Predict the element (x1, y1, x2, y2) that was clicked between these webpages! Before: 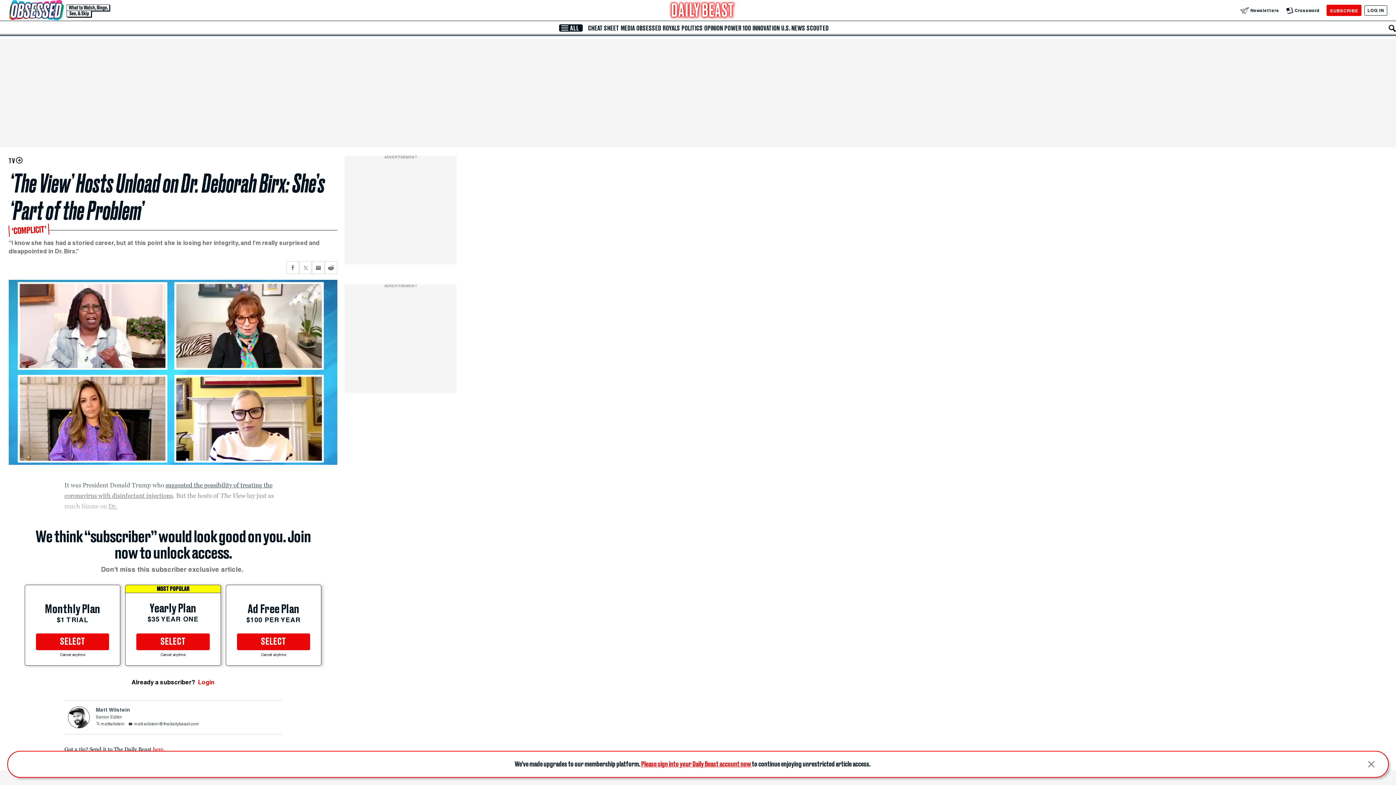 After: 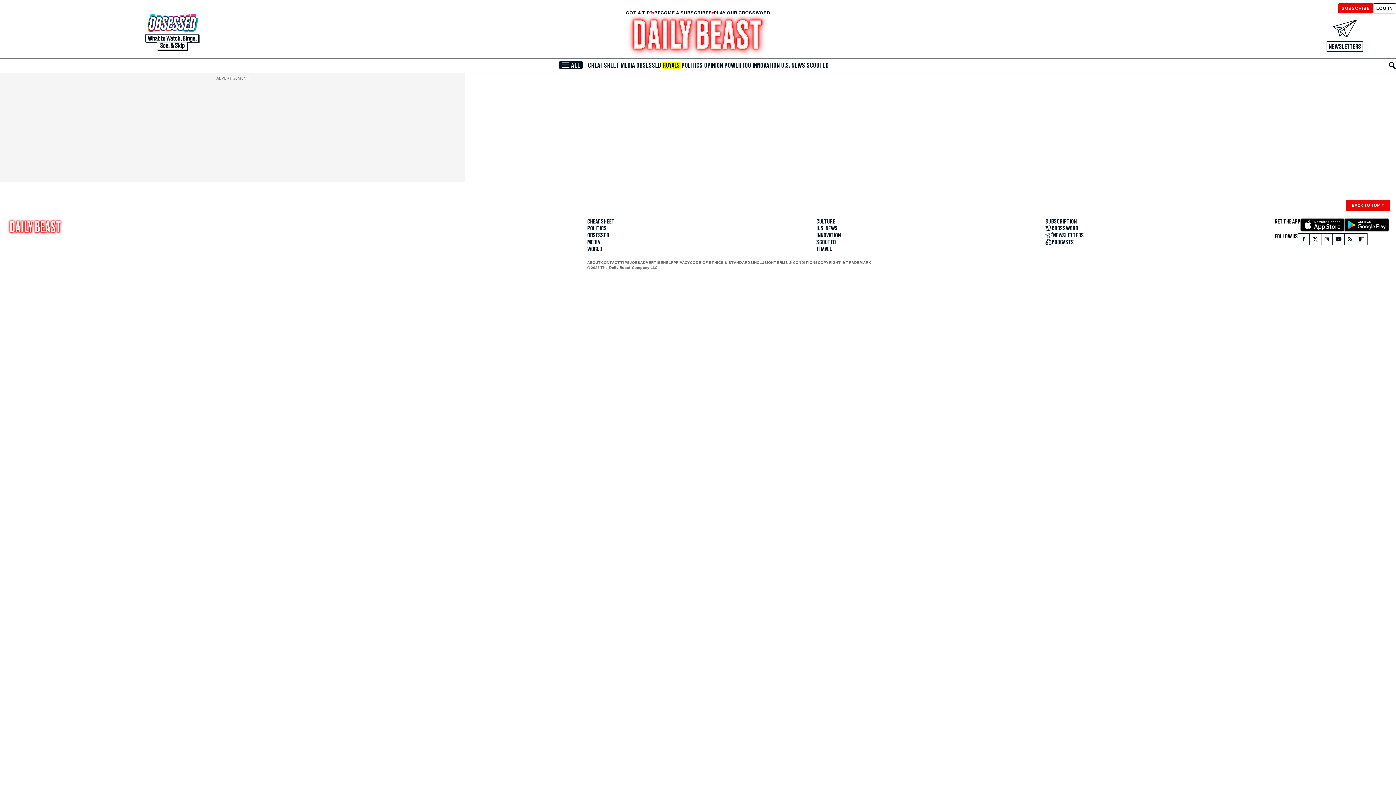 Action: bbox: (662, 24, 680, 31) label: ROYALS